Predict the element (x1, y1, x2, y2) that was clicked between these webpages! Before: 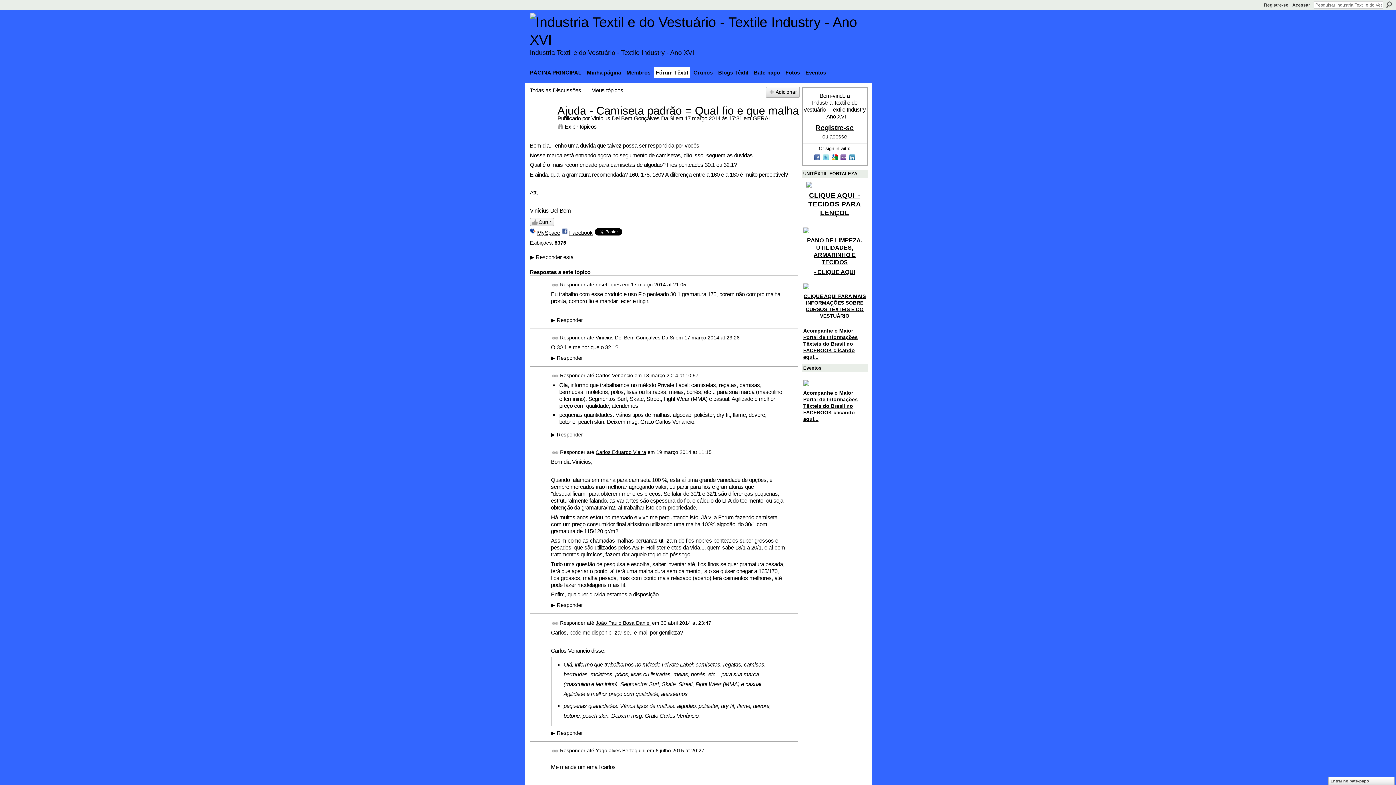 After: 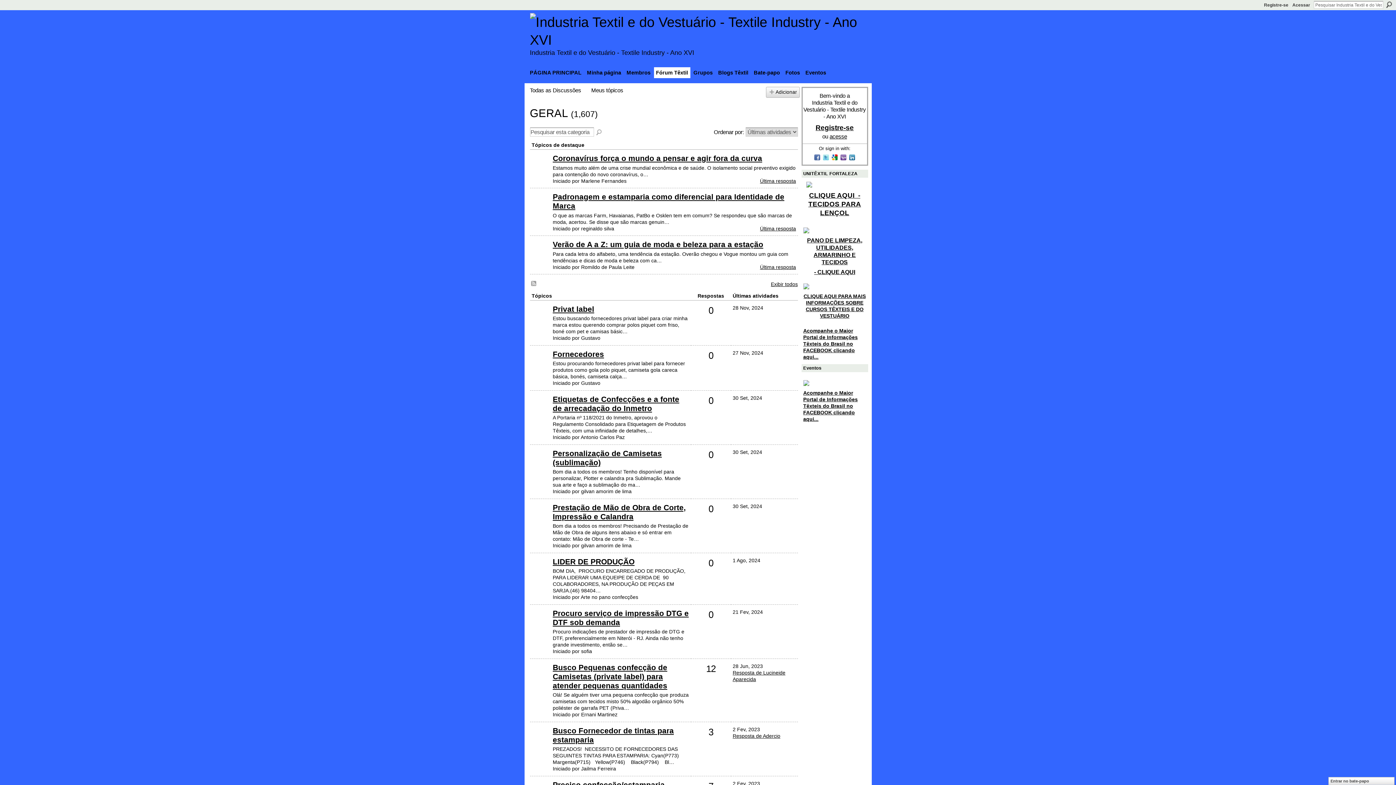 Action: label: GERAL bbox: (752, 115, 771, 121)